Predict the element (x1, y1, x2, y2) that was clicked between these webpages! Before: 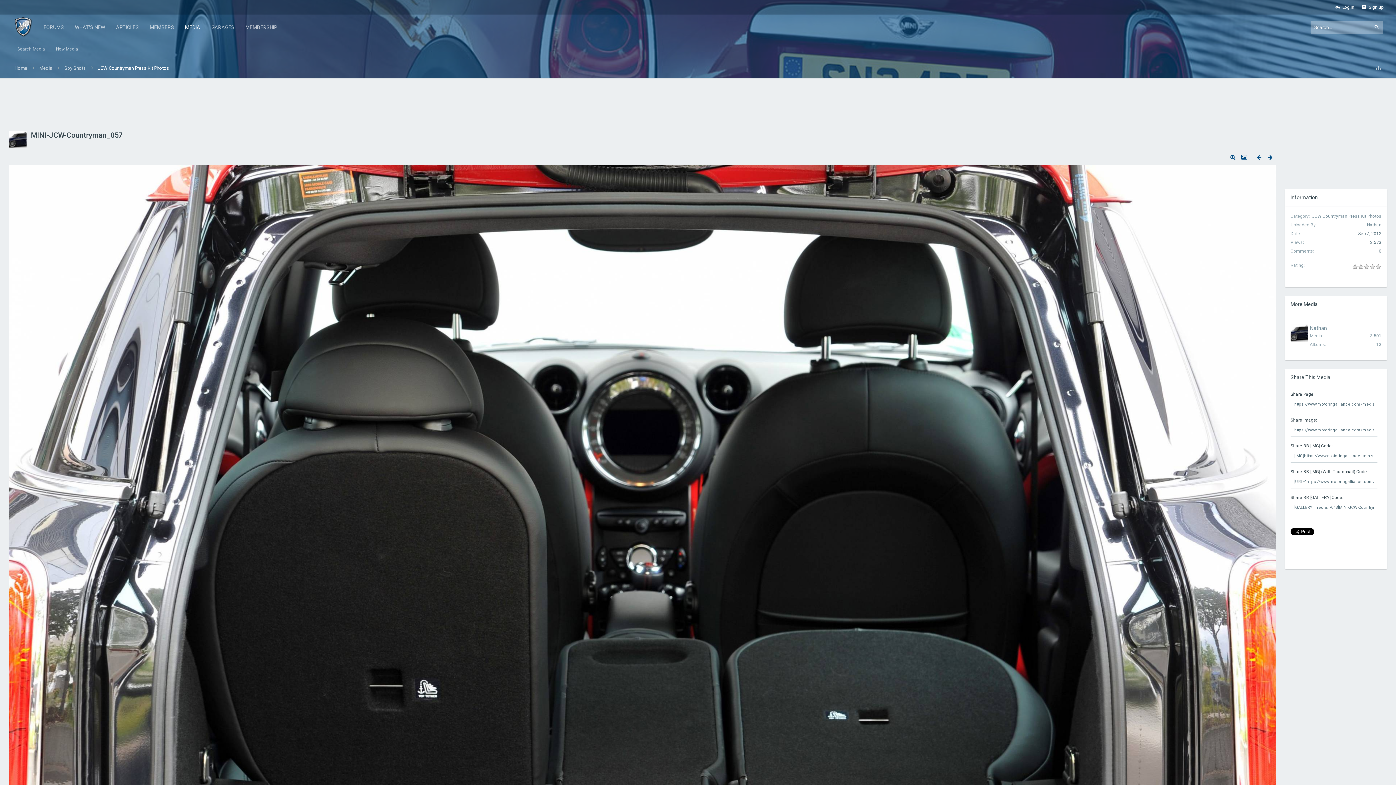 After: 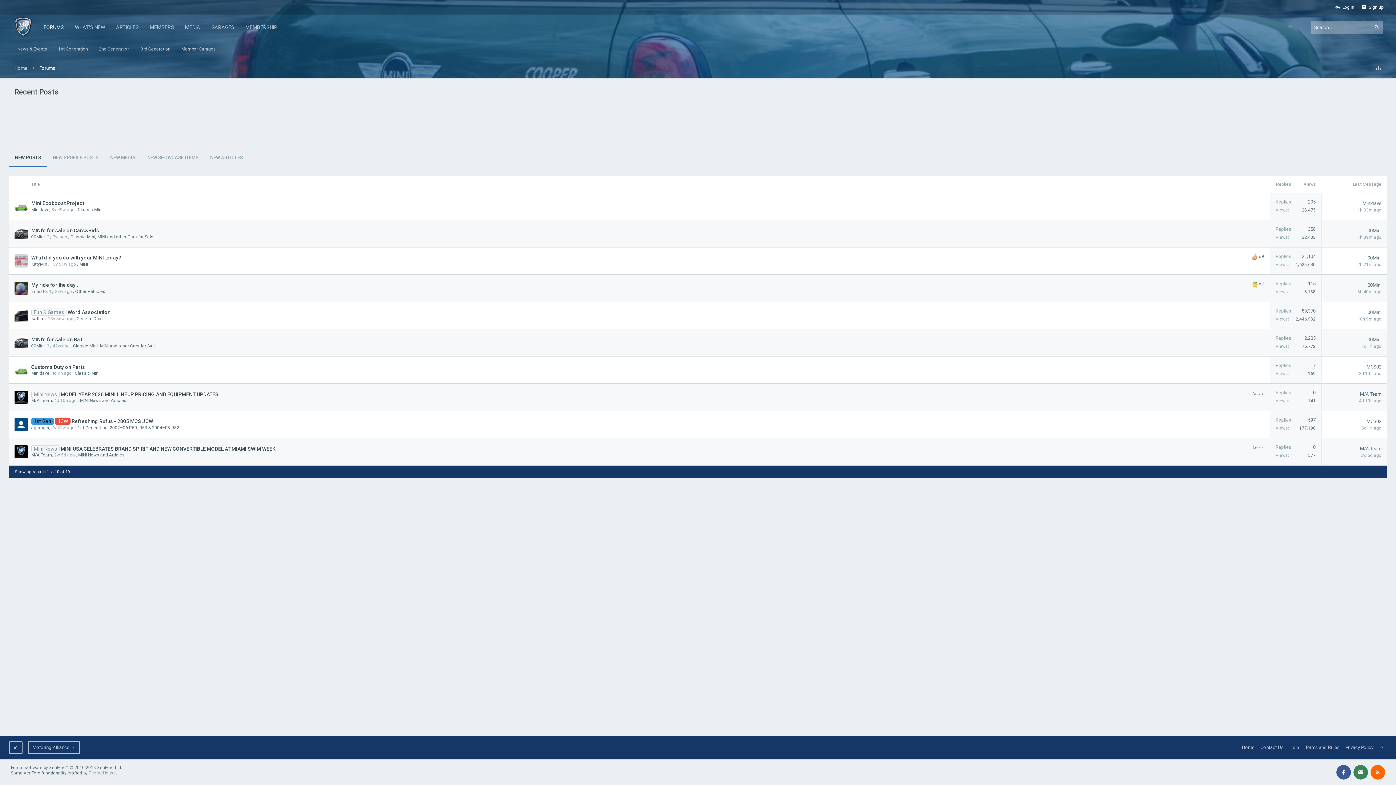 Action: bbox: (69, 14, 110, 40) label: WHAT'S NEW